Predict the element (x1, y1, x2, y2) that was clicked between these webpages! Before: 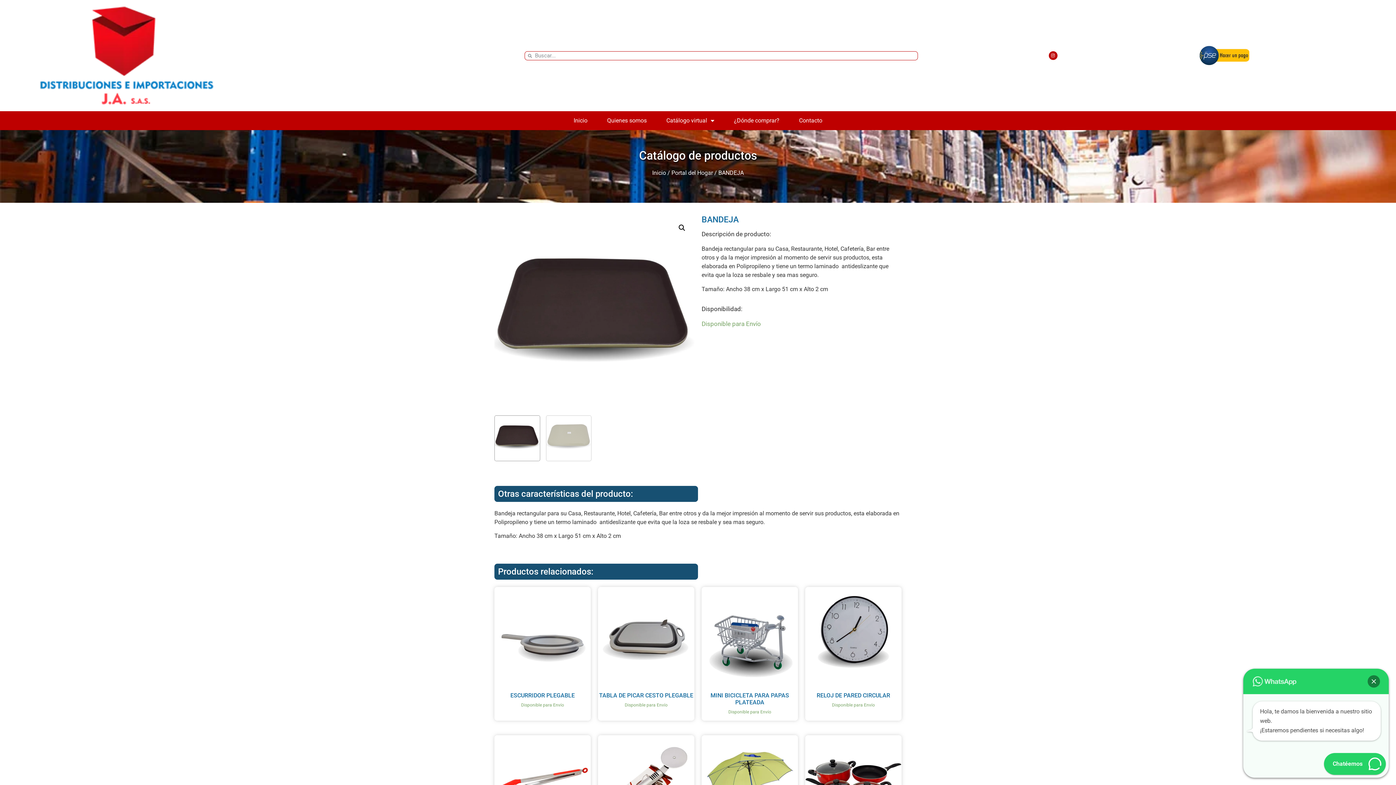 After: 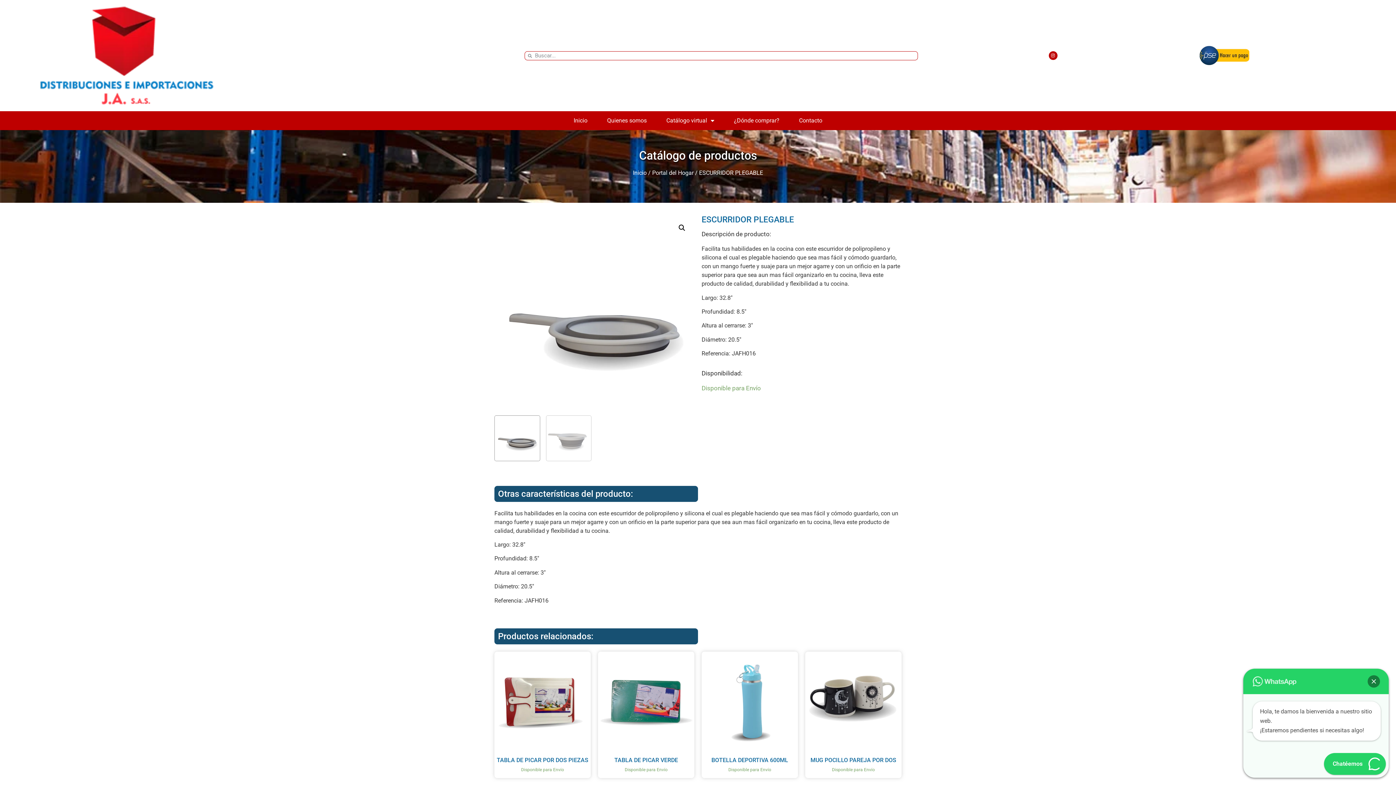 Action: label: ESCURRIDOR PLEGABLE

Disponible para Envío bbox: (494, 587, 590, 708)